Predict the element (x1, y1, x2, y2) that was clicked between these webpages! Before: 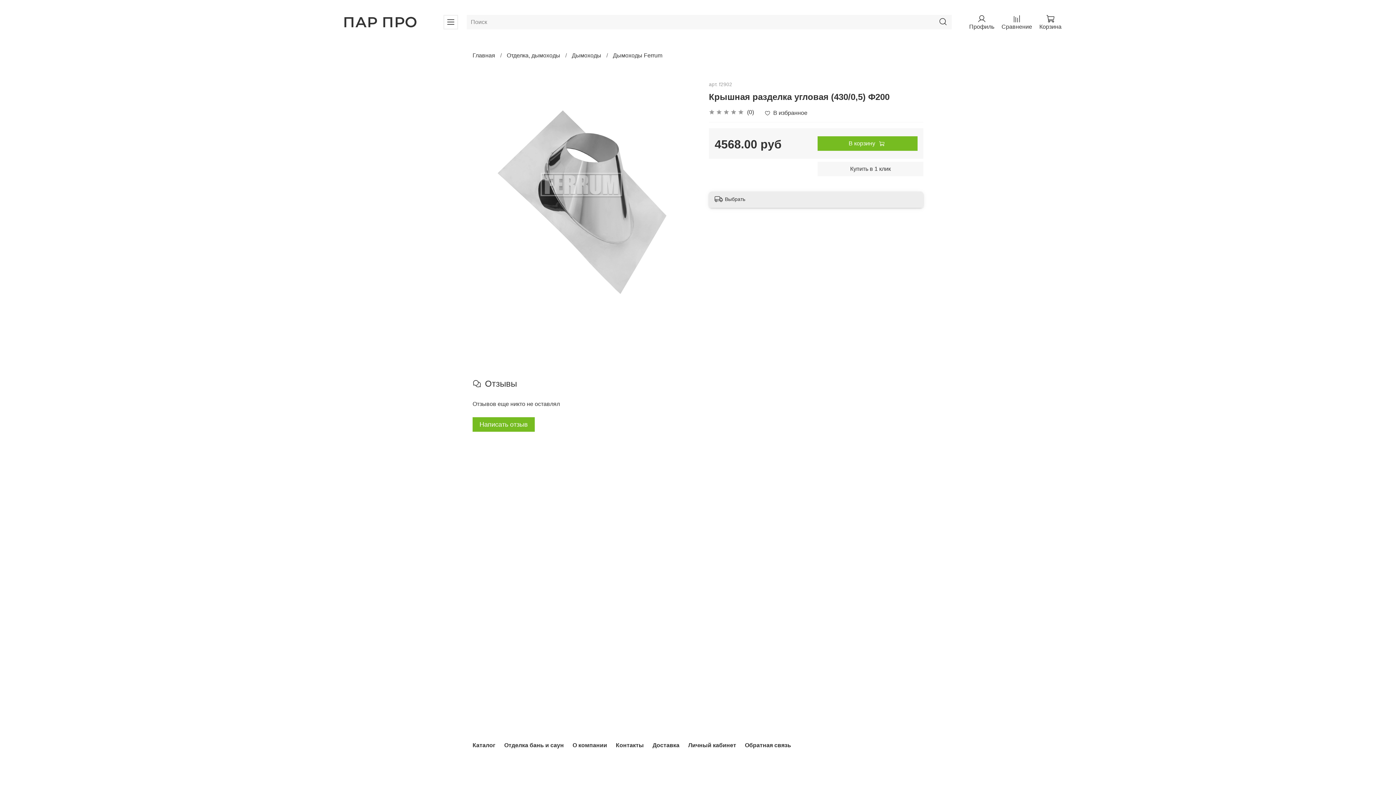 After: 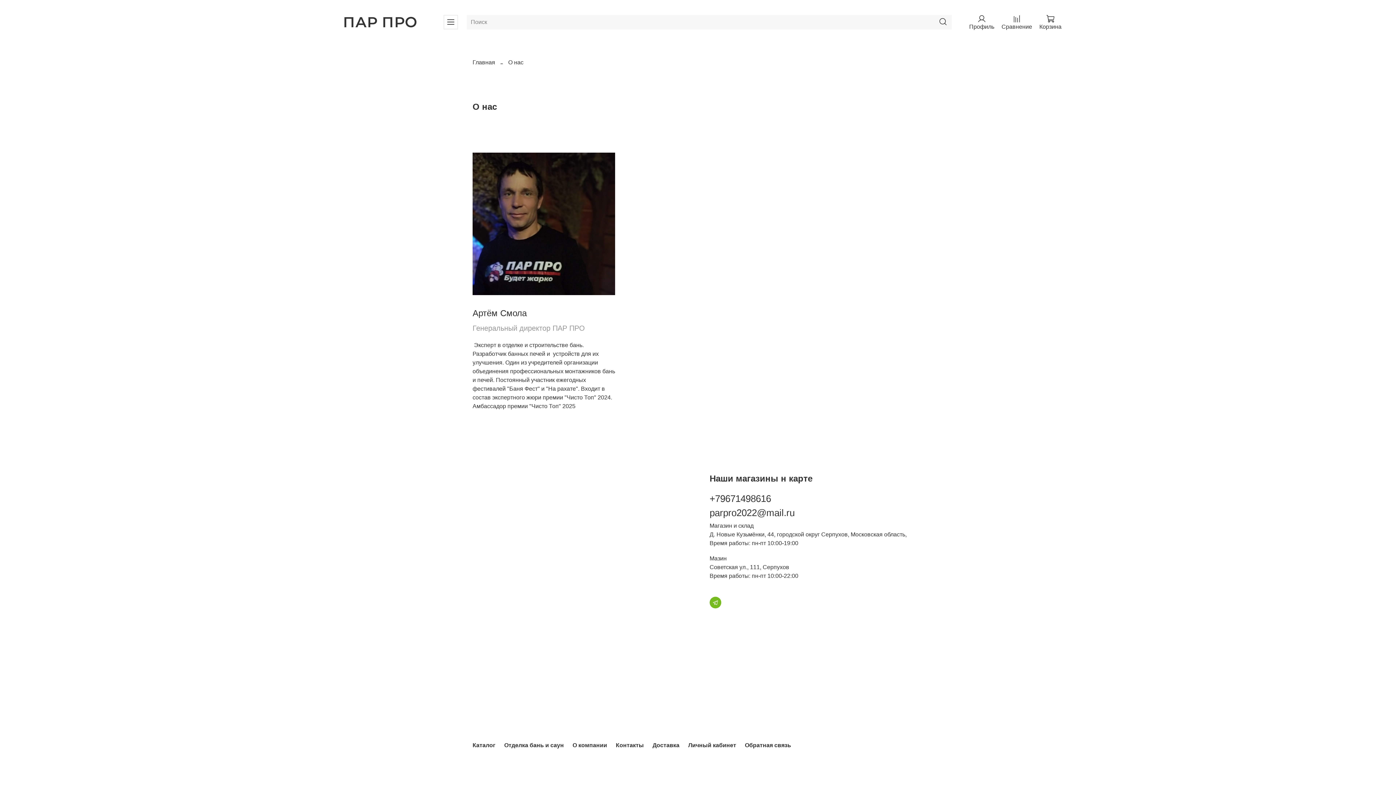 Action: label: О компании bbox: (572, 742, 607, 748)